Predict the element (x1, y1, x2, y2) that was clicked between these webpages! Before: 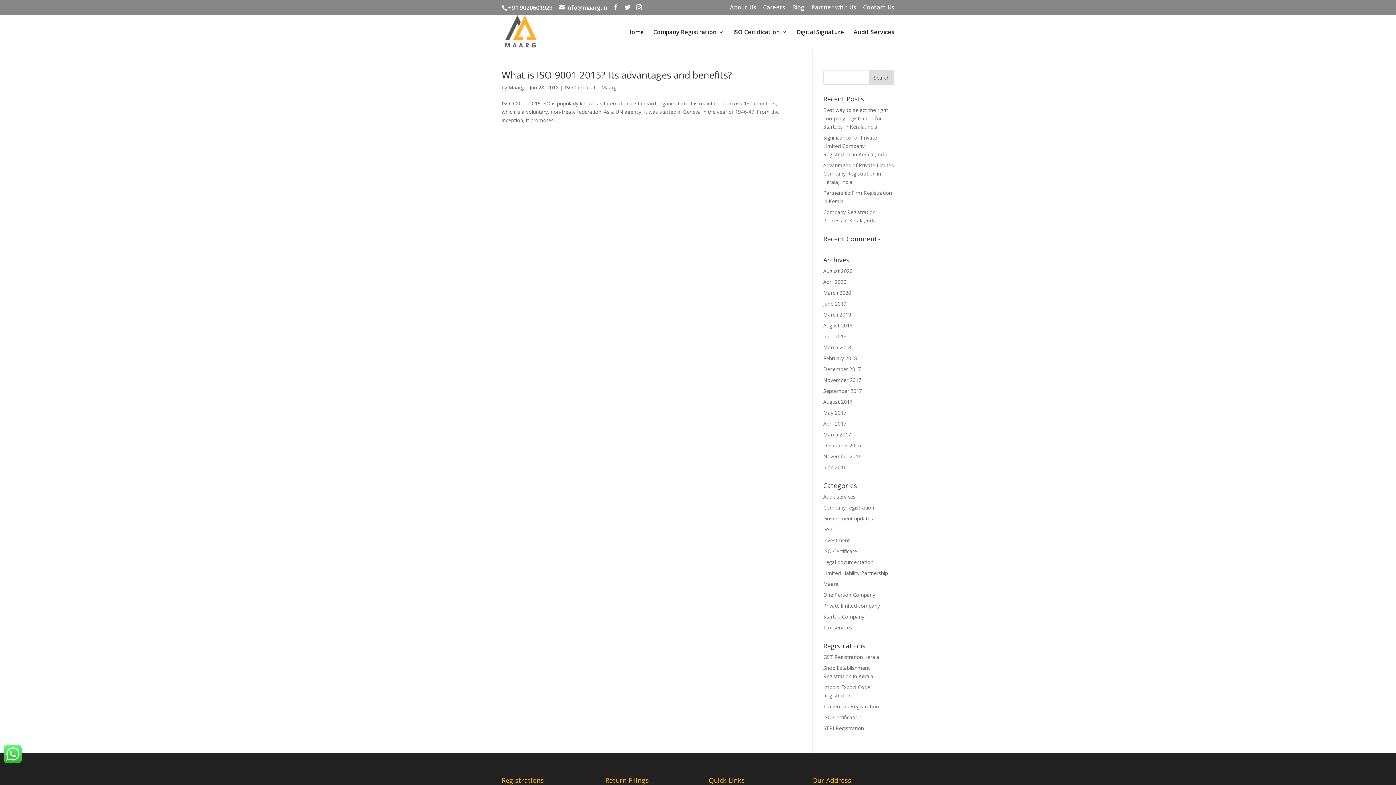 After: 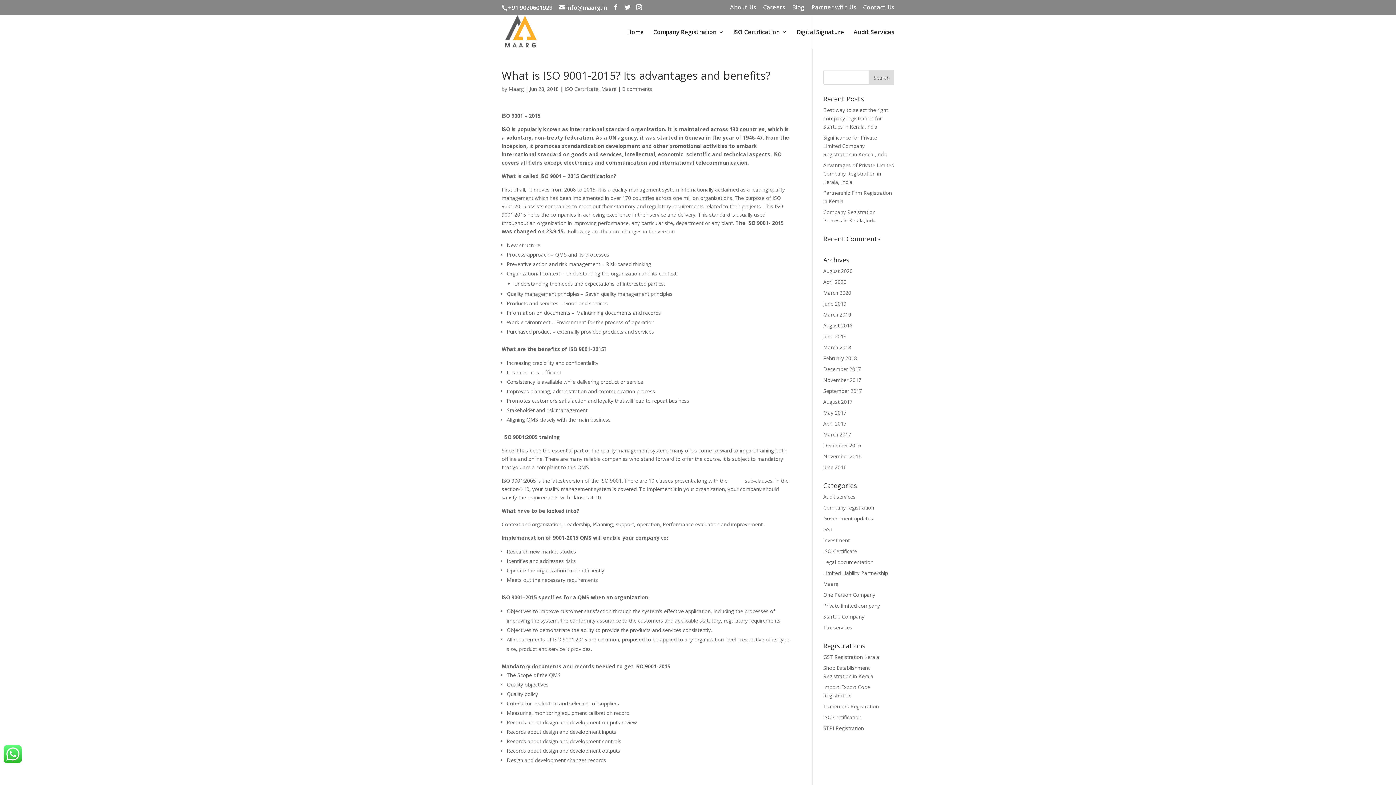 Action: bbox: (501, 68, 732, 81) label: What is ISO 9001-2015? Its advantages and benefits?